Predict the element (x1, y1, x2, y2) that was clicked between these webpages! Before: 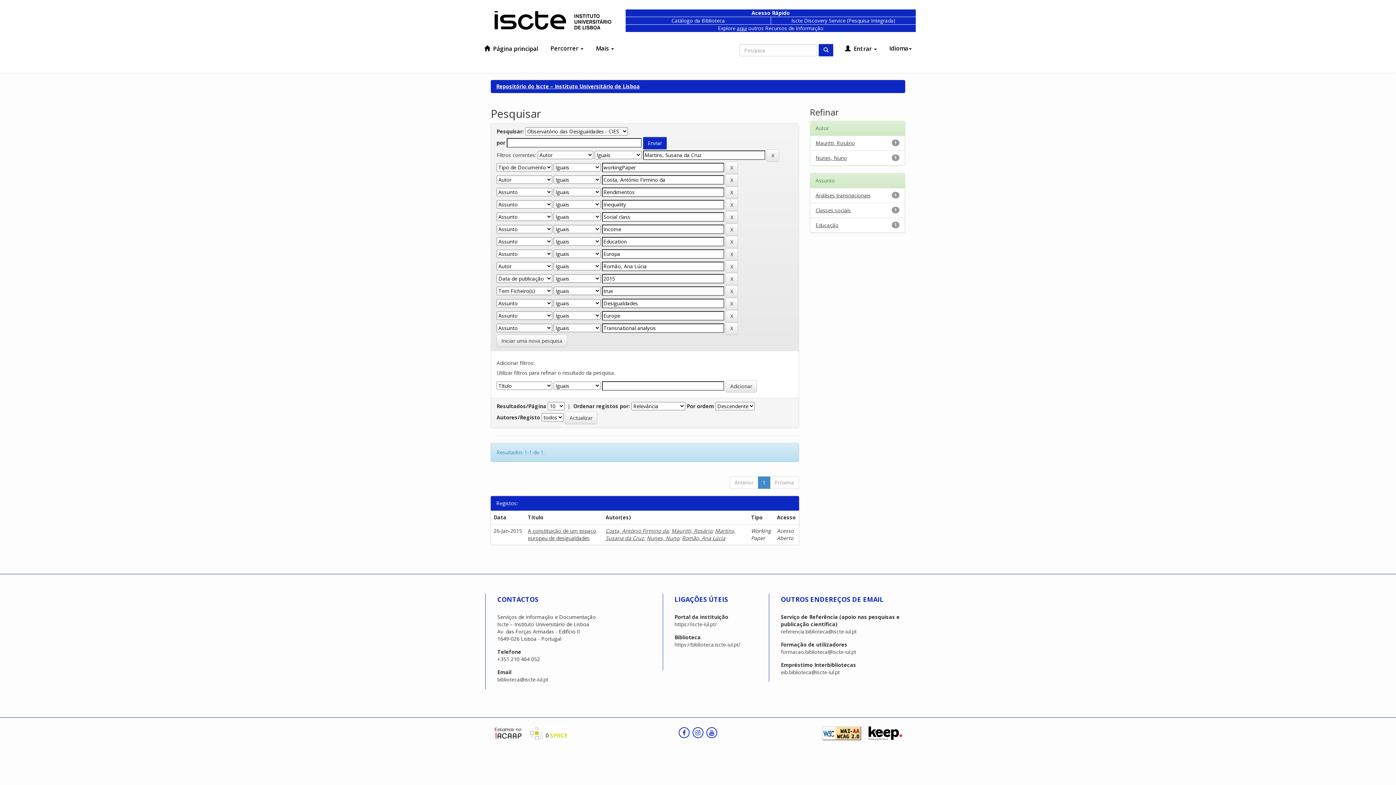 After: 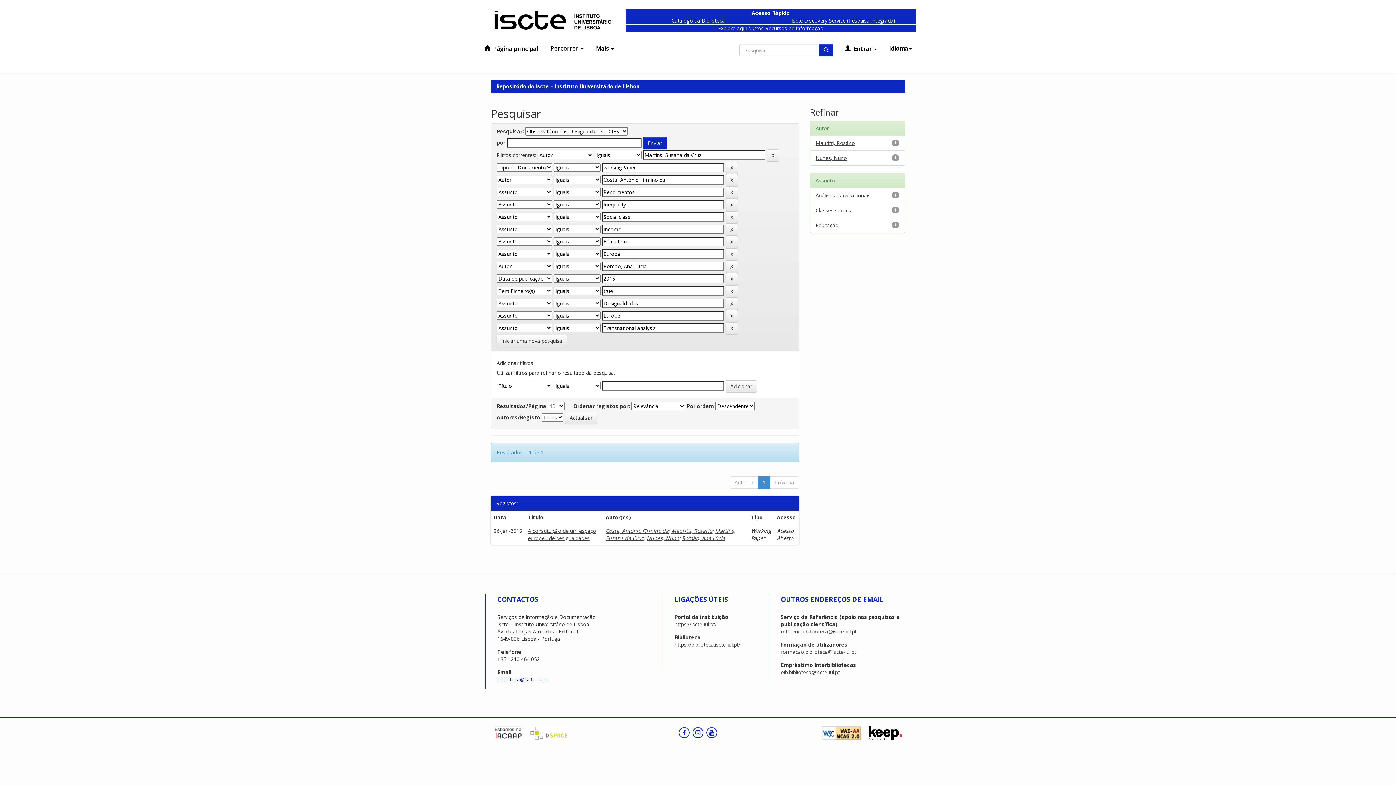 Action: label: biblioteca@iscte-iul.pt bbox: (497, 676, 548, 683)